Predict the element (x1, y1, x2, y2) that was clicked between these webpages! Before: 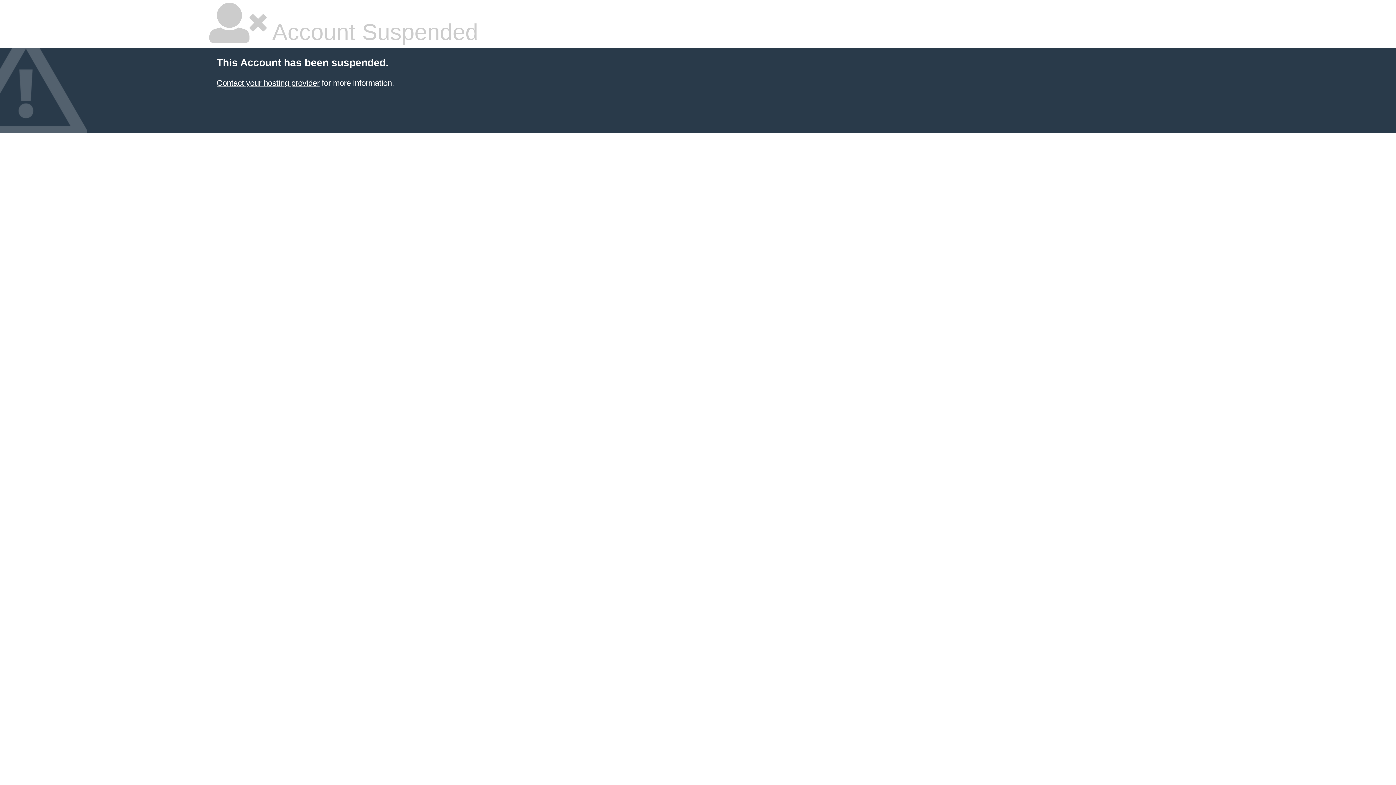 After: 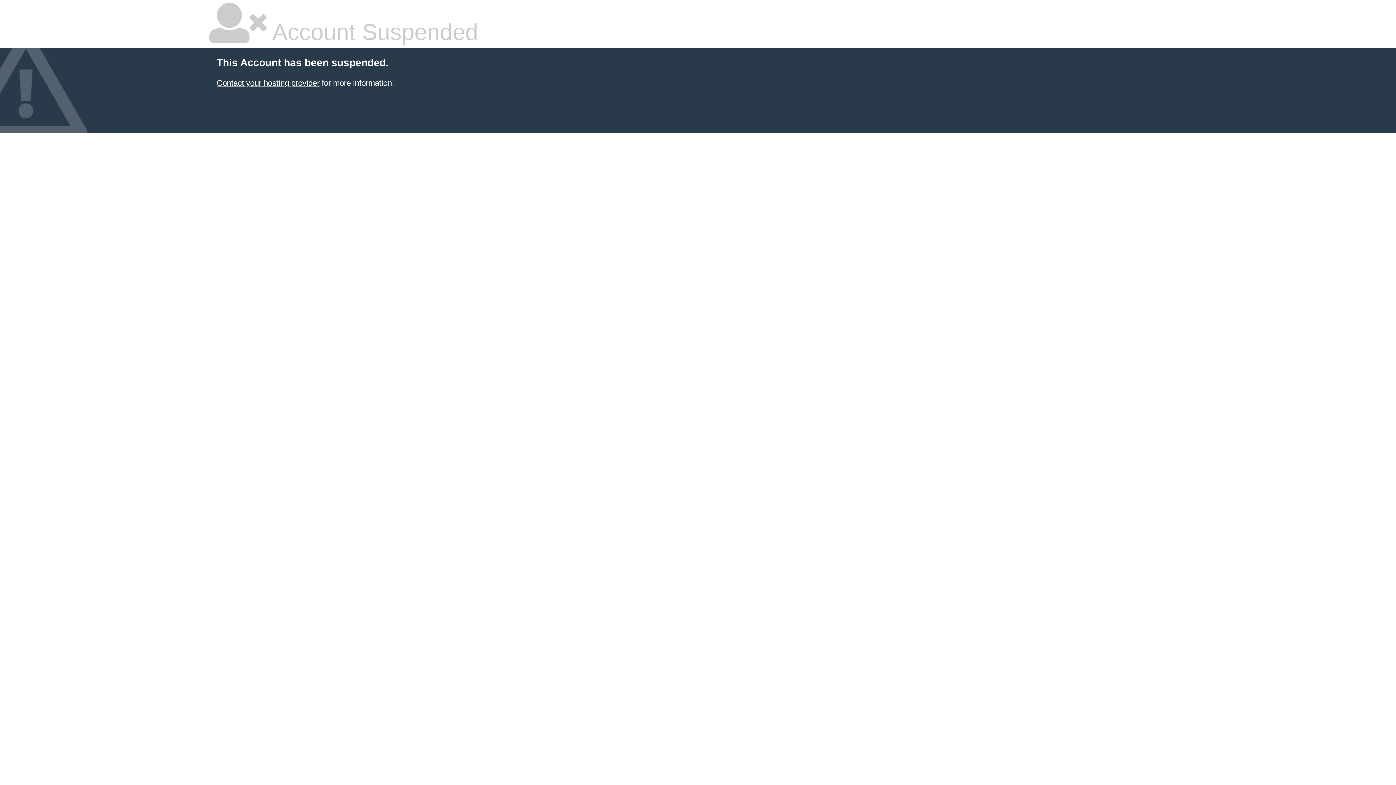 Action: bbox: (216, 78, 319, 87) label: Contact your hosting provider